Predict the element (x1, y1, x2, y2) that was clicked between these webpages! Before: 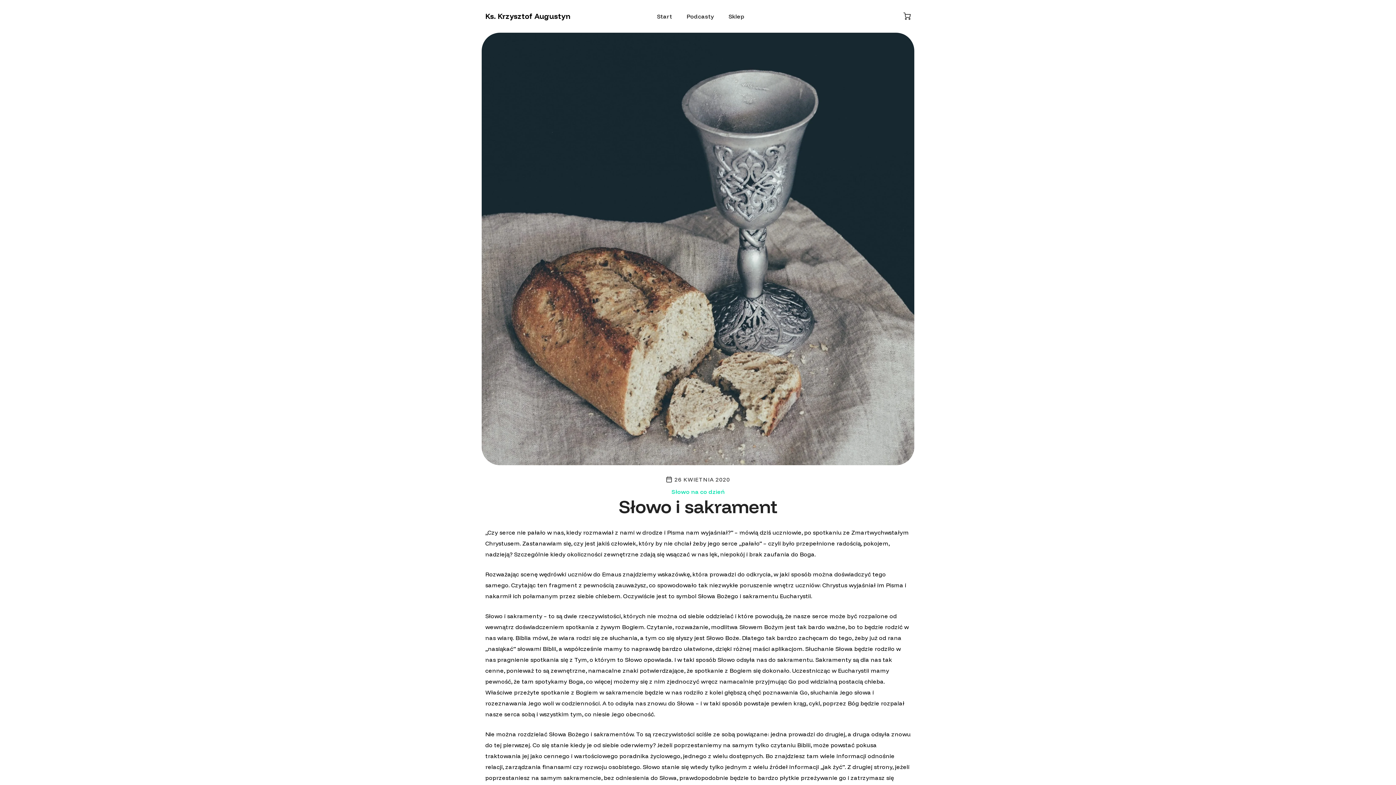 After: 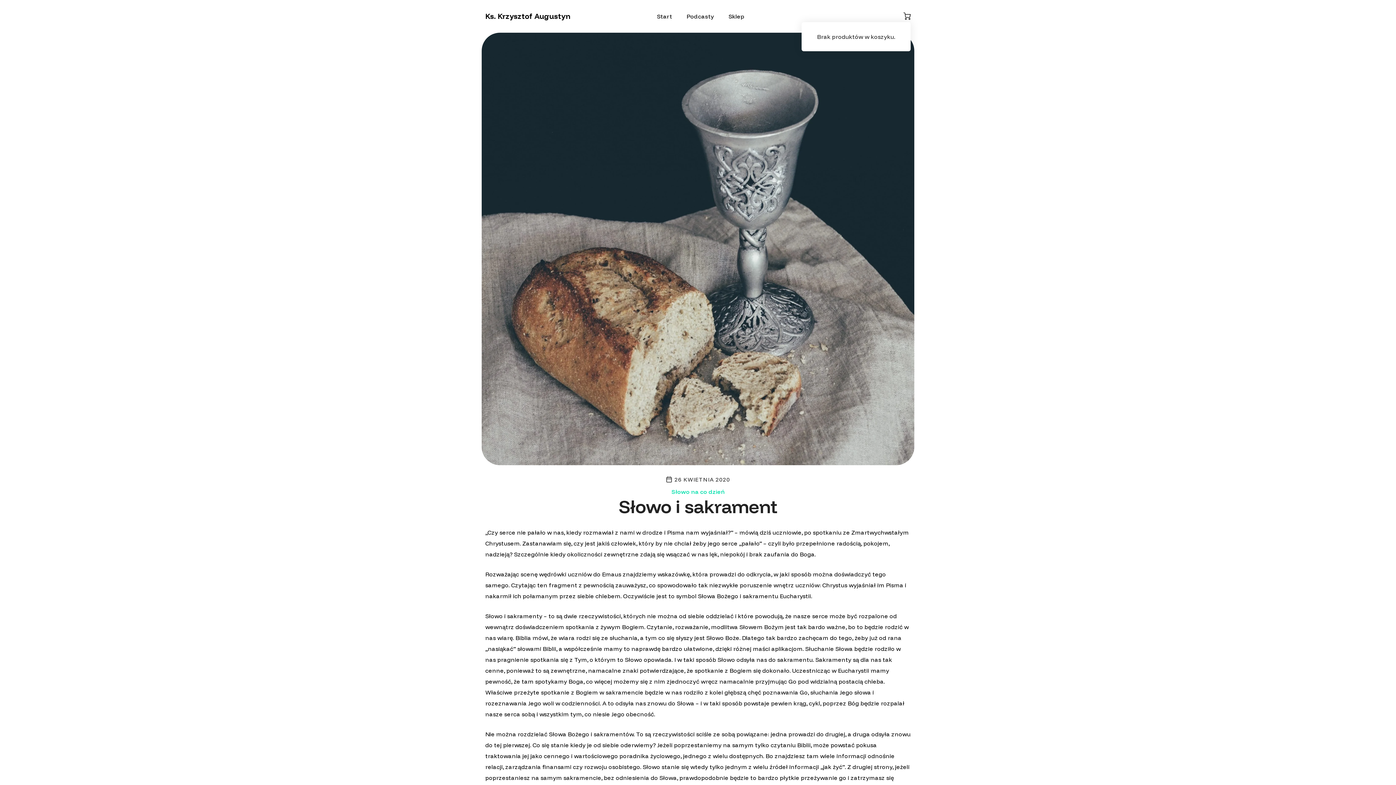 Action: bbox: (903, 11, 910, 20) label: Koszyk